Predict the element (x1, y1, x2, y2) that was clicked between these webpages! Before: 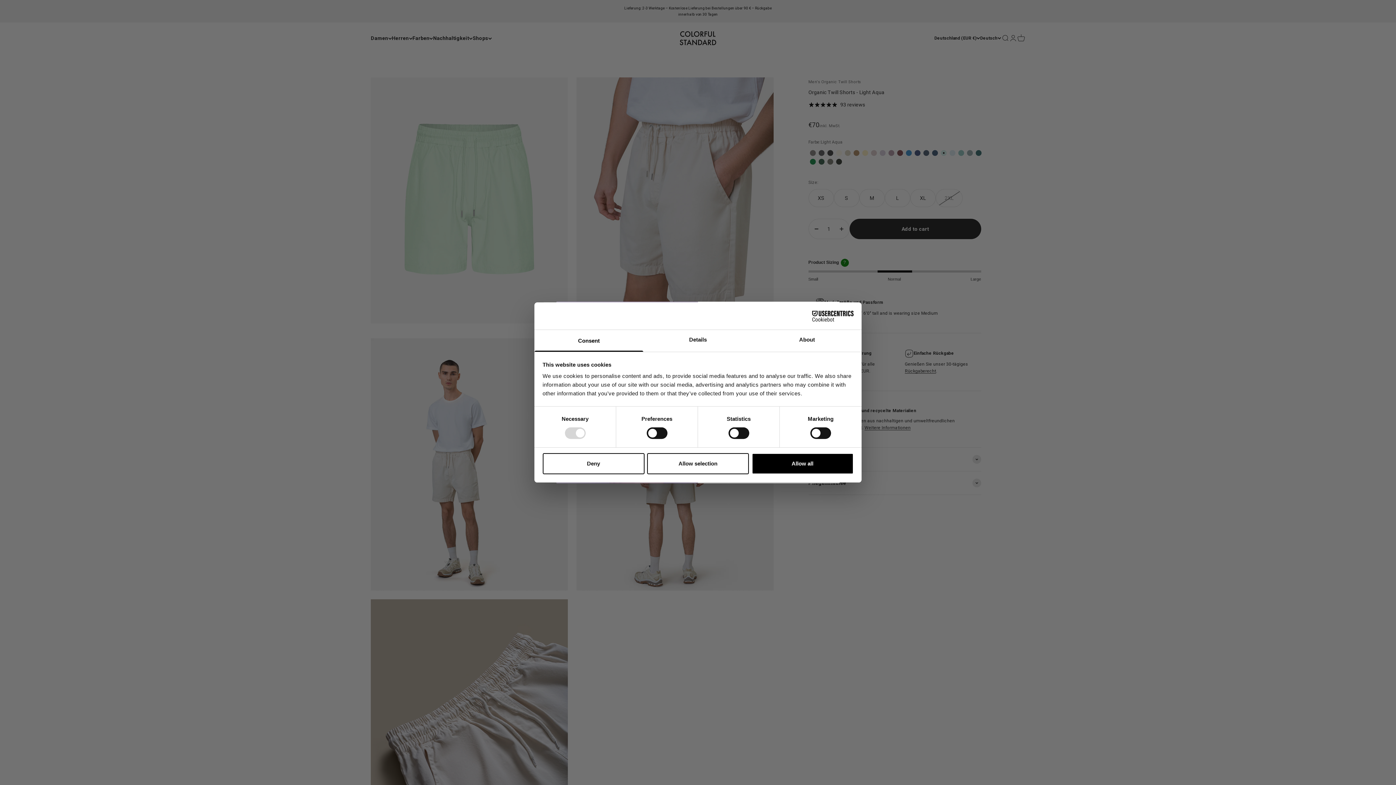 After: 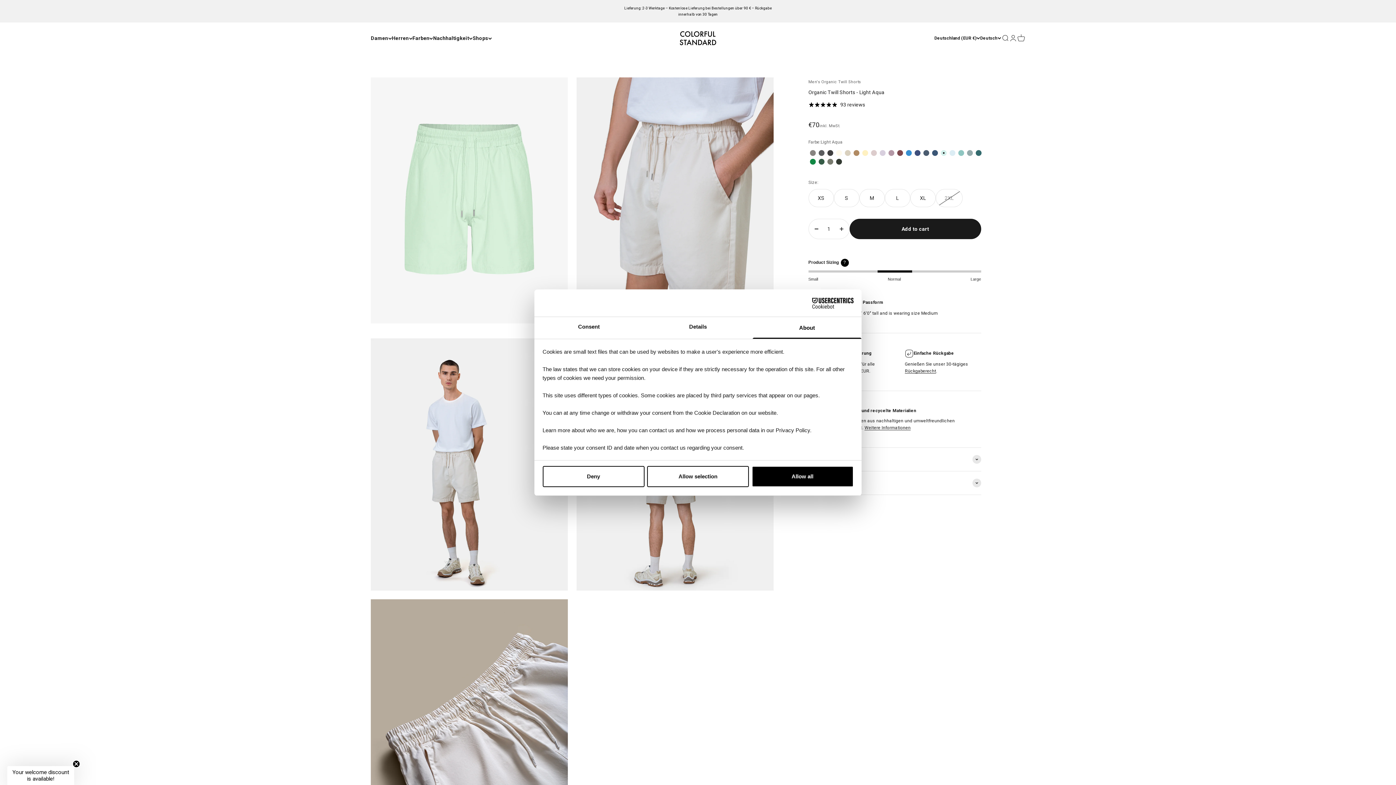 Action: bbox: (752, 330, 861, 351) label: About